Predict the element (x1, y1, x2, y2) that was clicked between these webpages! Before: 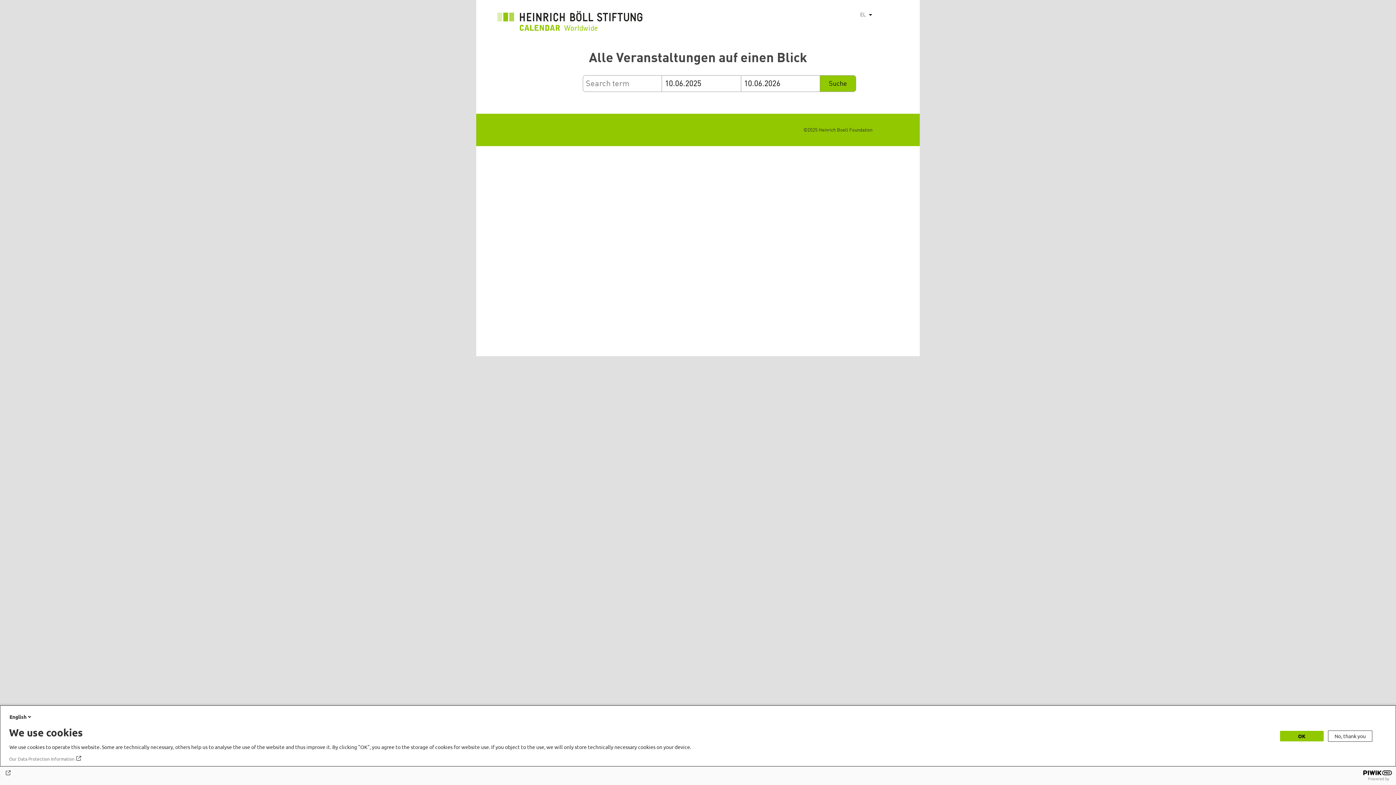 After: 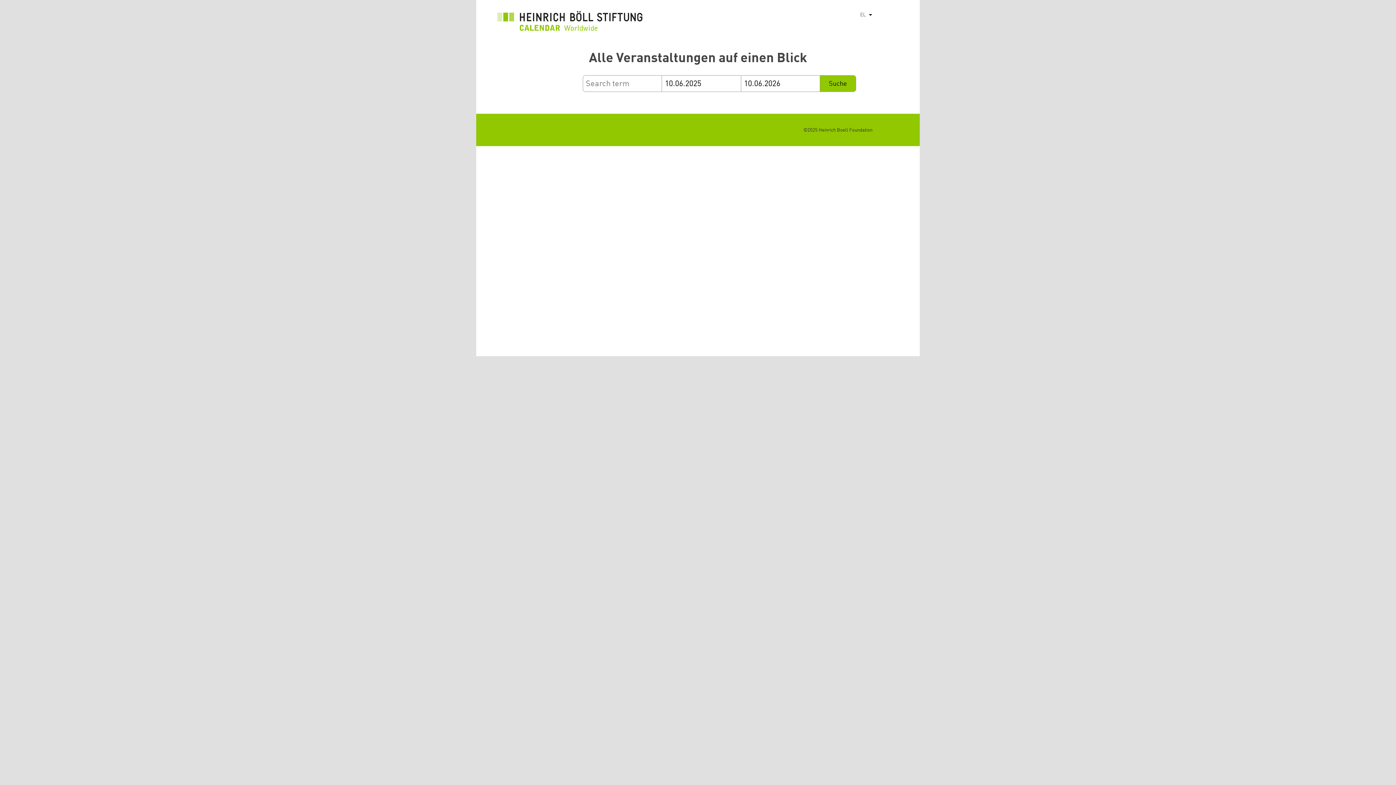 Action: bbox: (1328, 730, 1372, 742) label: No, thank you